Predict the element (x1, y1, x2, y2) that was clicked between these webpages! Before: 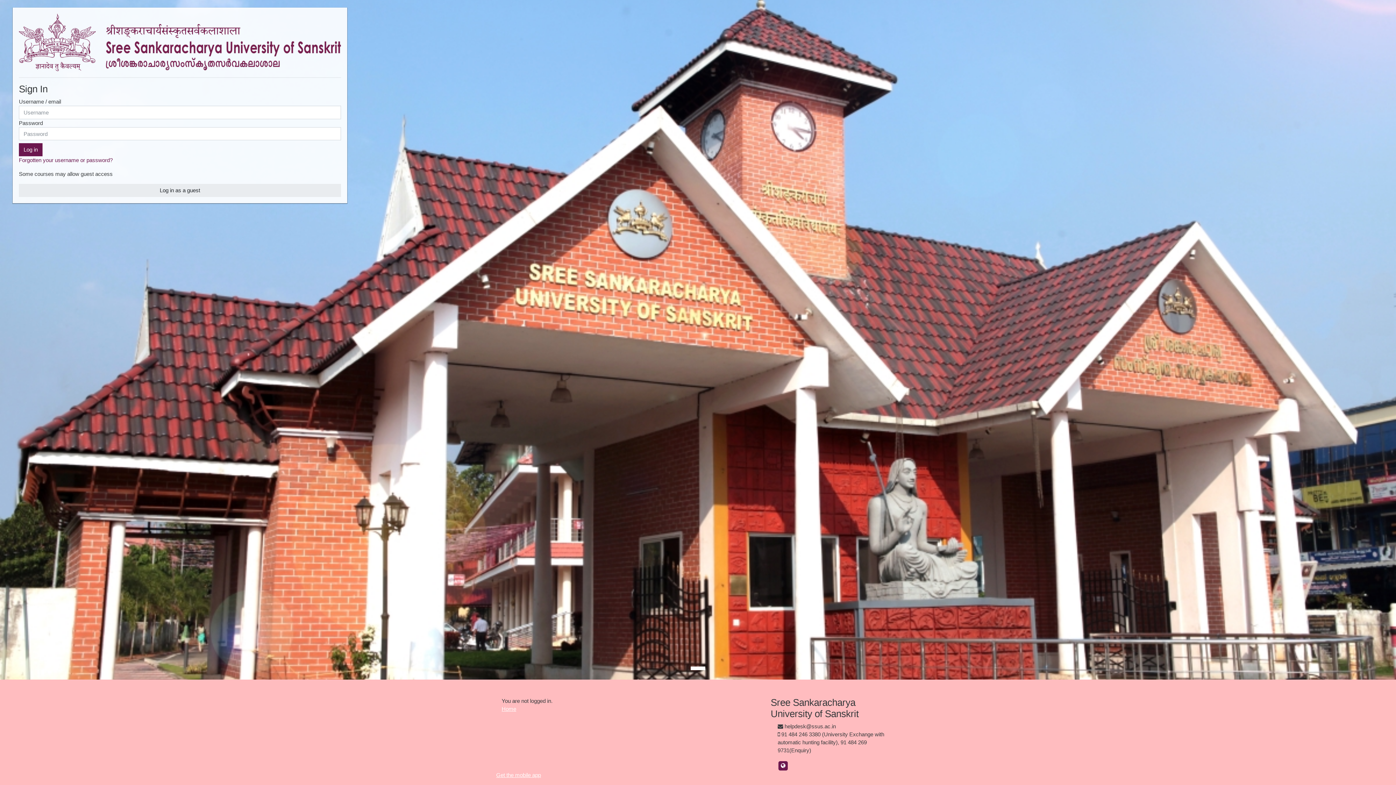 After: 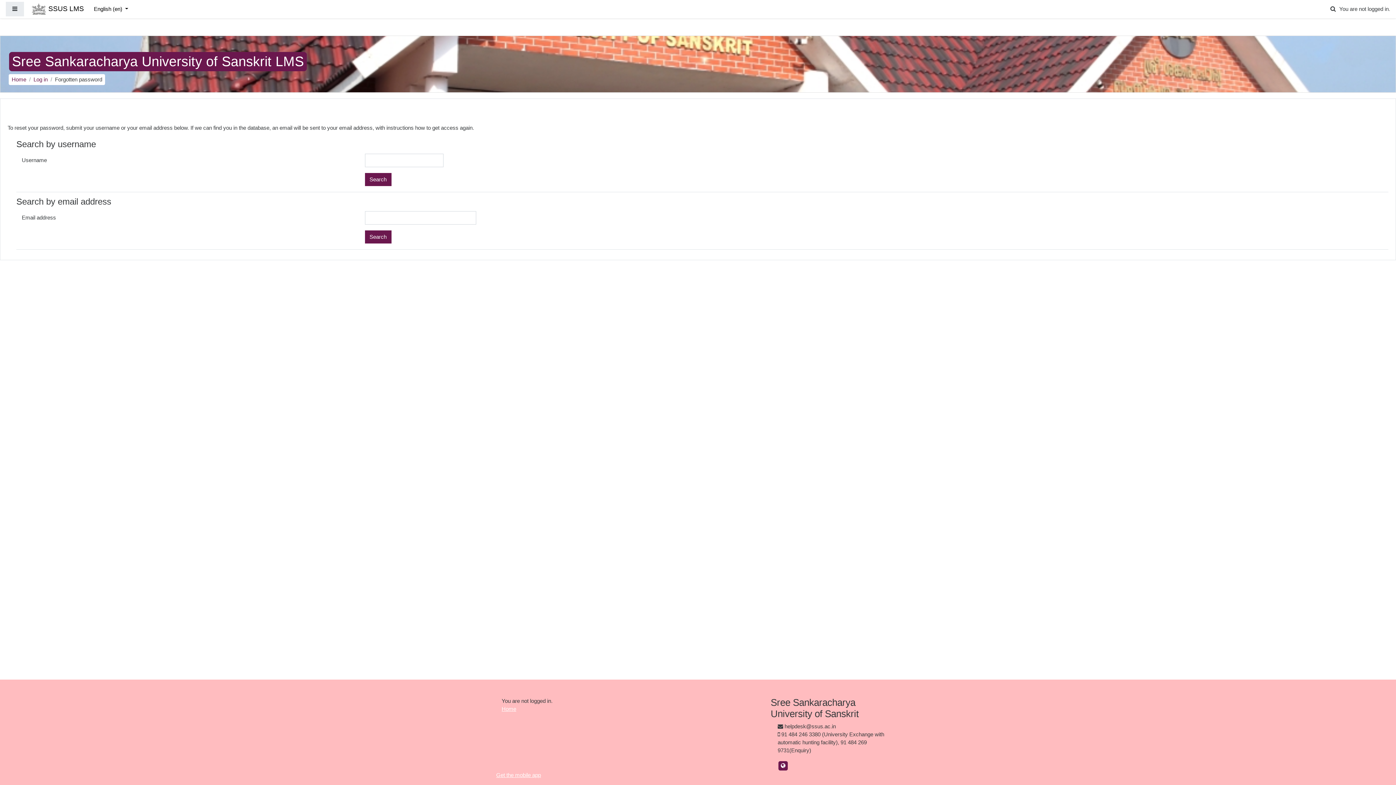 Action: label: Forgotten your username or password? bbox: (18, 157, 112, 163)